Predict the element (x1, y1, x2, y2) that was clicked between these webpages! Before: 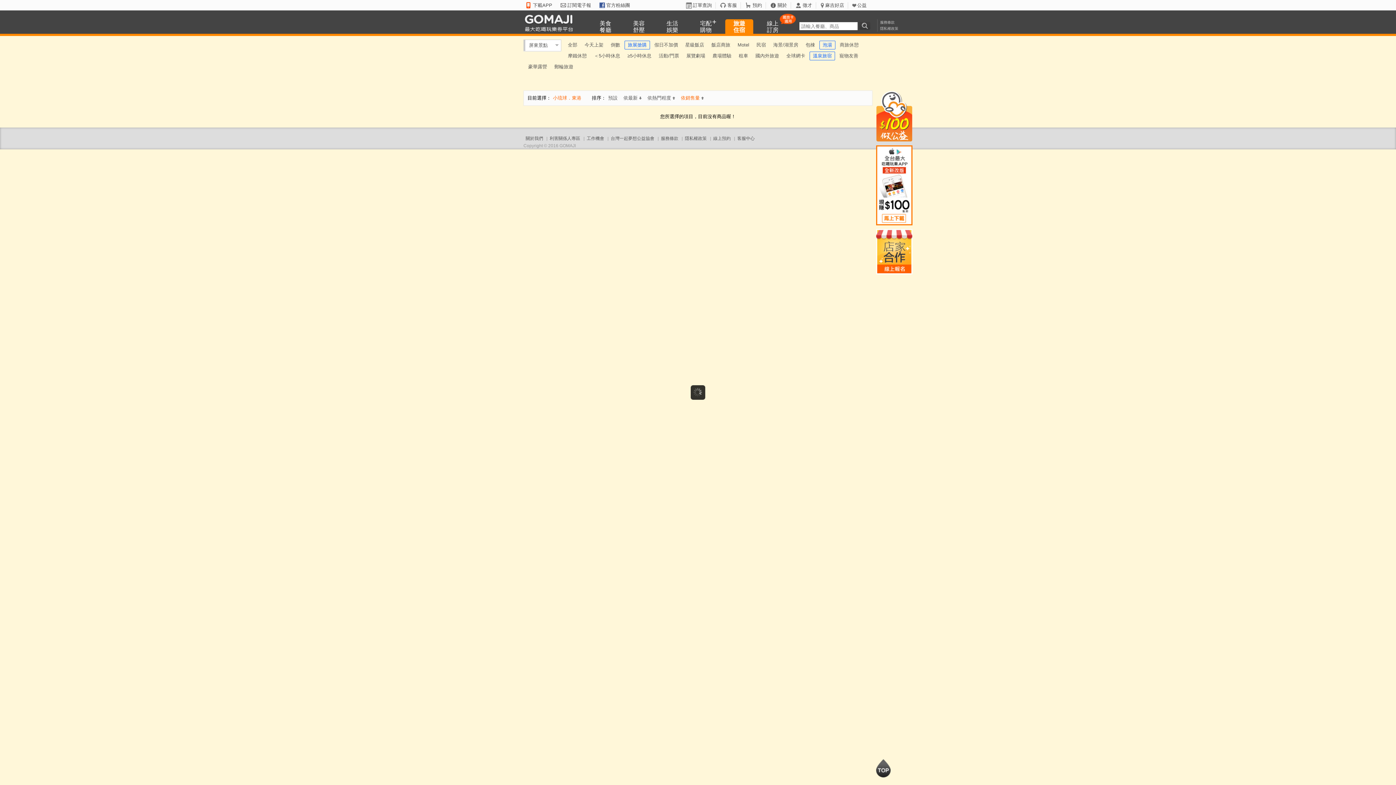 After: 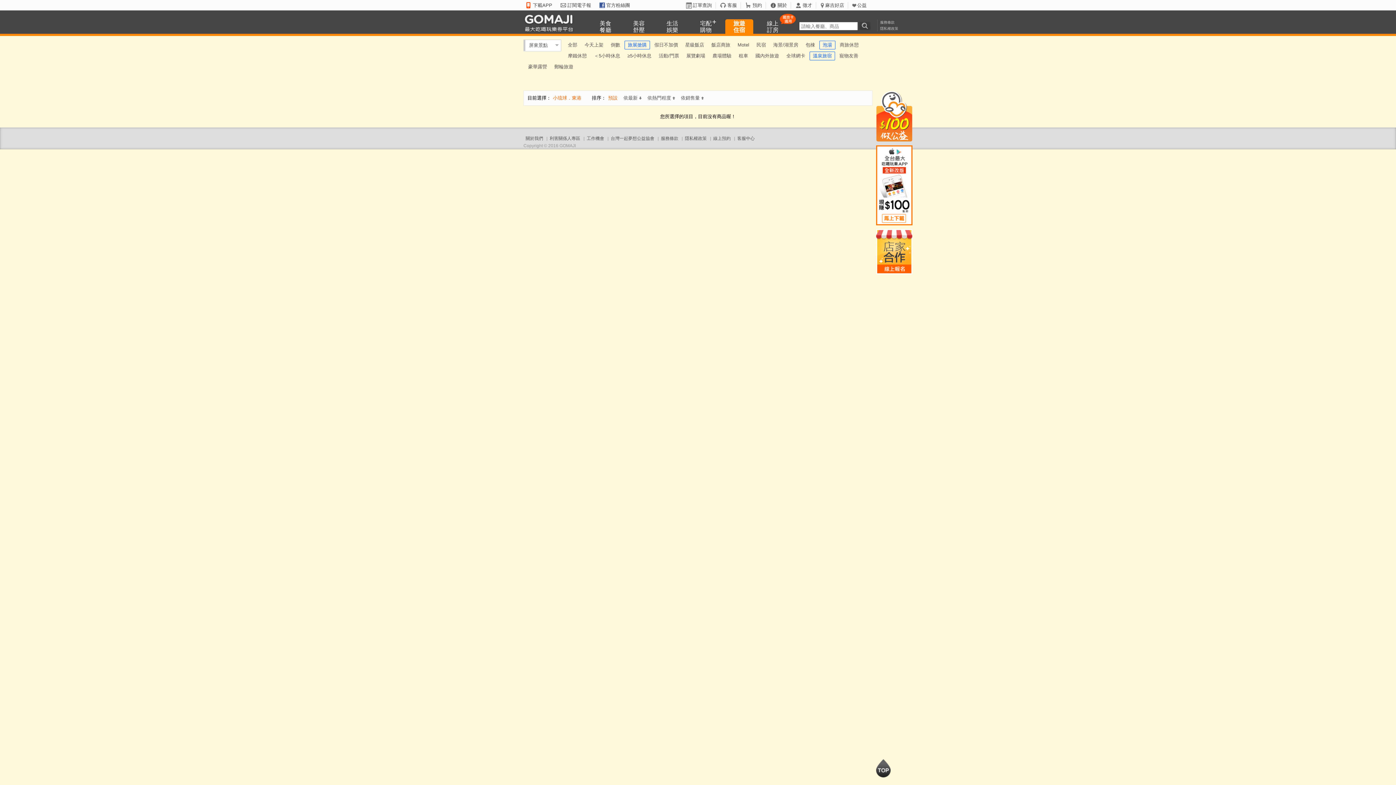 Action: label: 預設 bbox: (607, 94, 618, 101)